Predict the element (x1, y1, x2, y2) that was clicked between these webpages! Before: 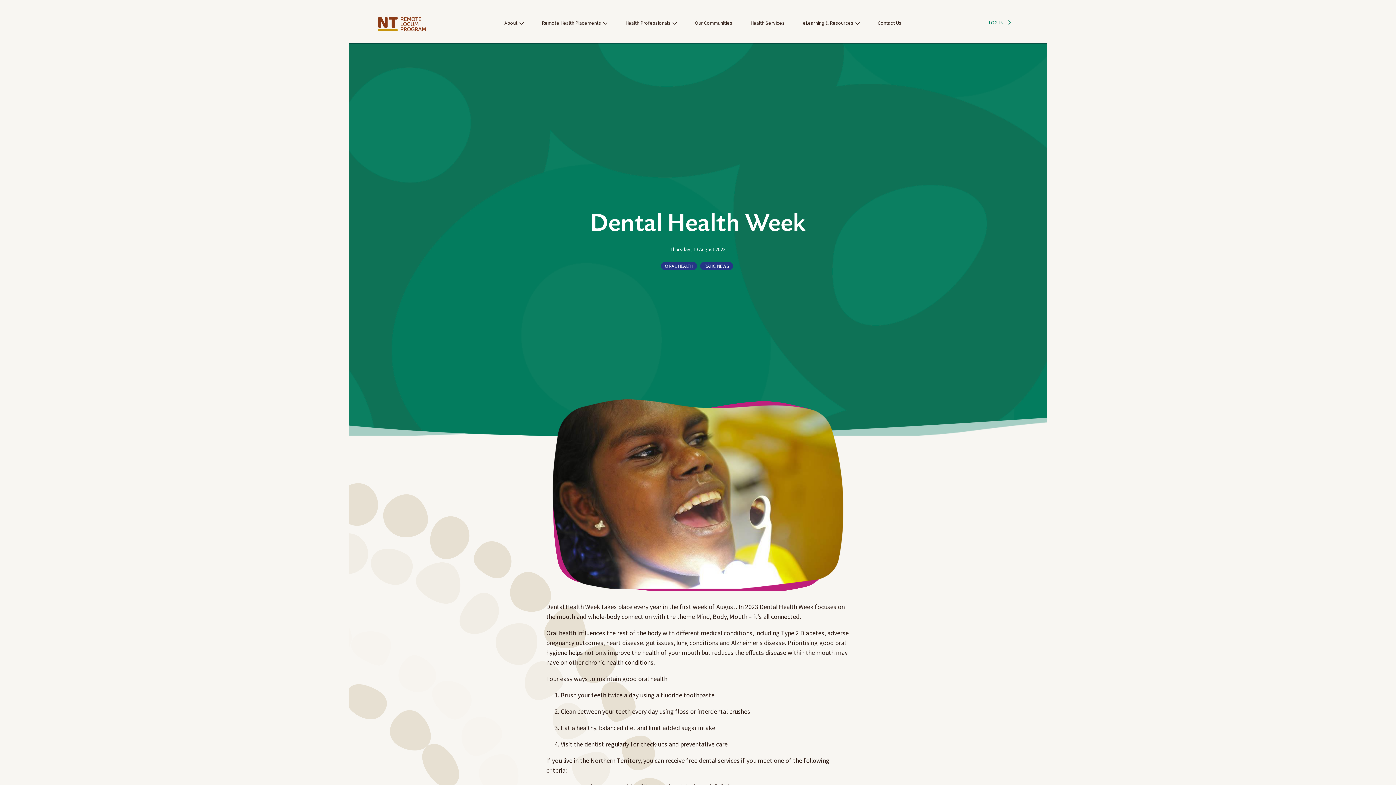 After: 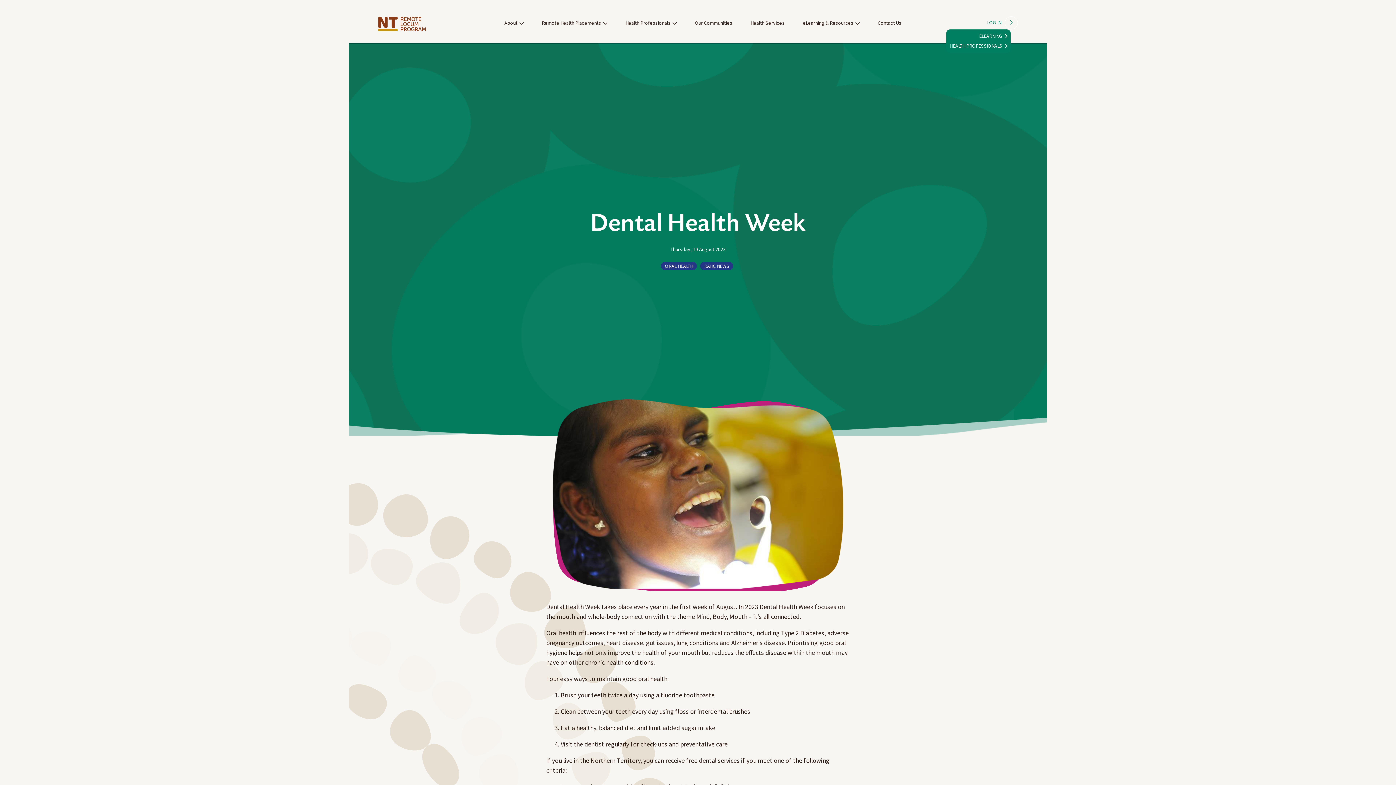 Action: label: LOG IN bbox: (981, 16, 1016, 29)